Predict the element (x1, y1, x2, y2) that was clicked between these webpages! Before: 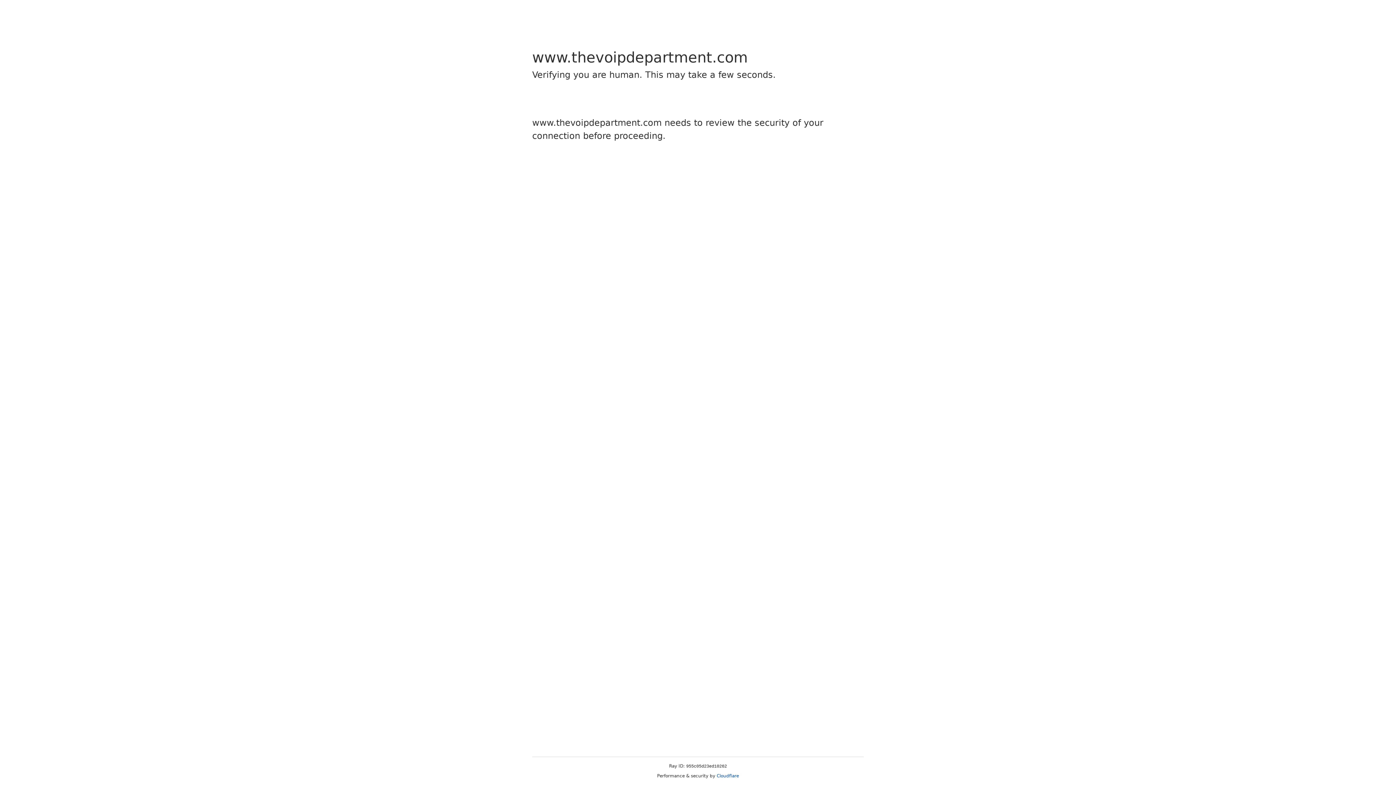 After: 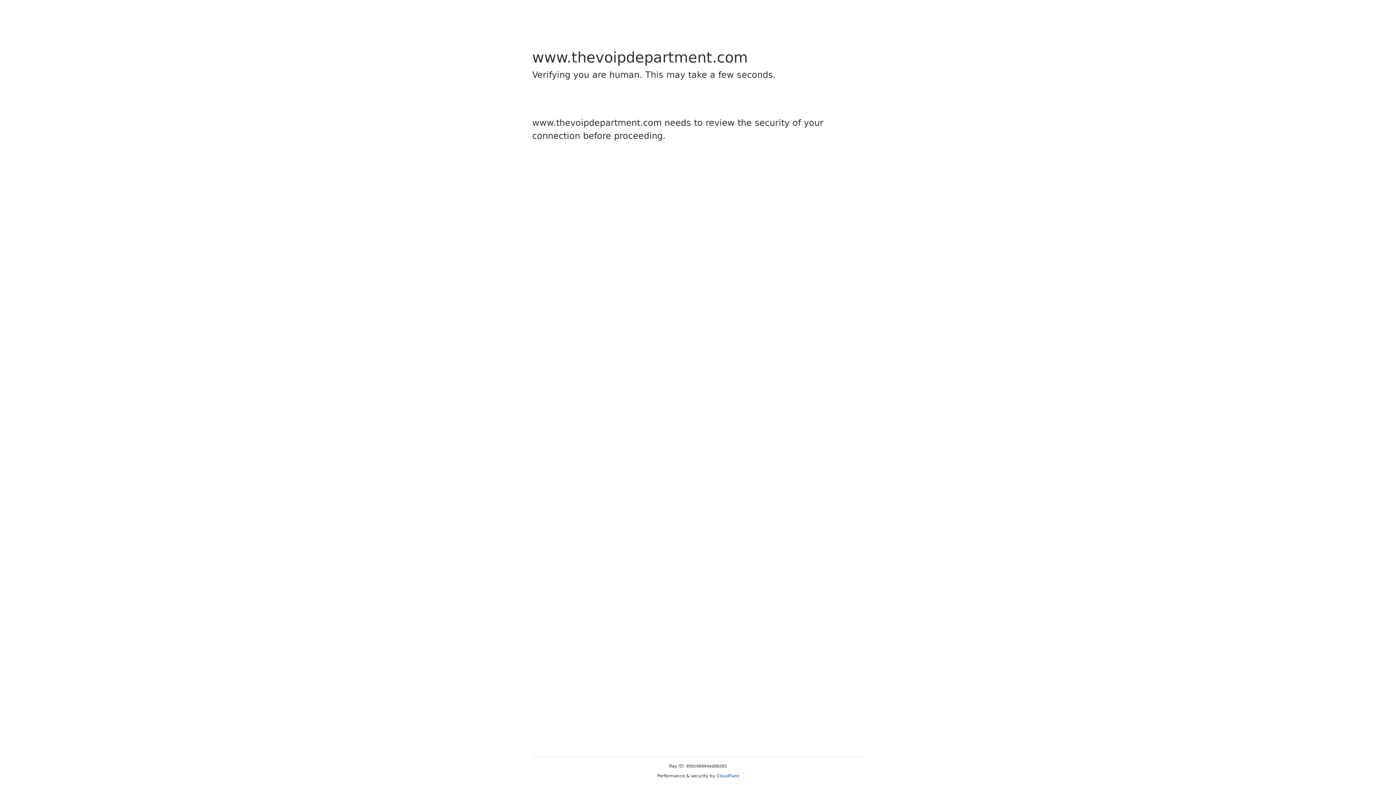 Action: bbox: (716, 773, 739, 778) label: Cloudflare